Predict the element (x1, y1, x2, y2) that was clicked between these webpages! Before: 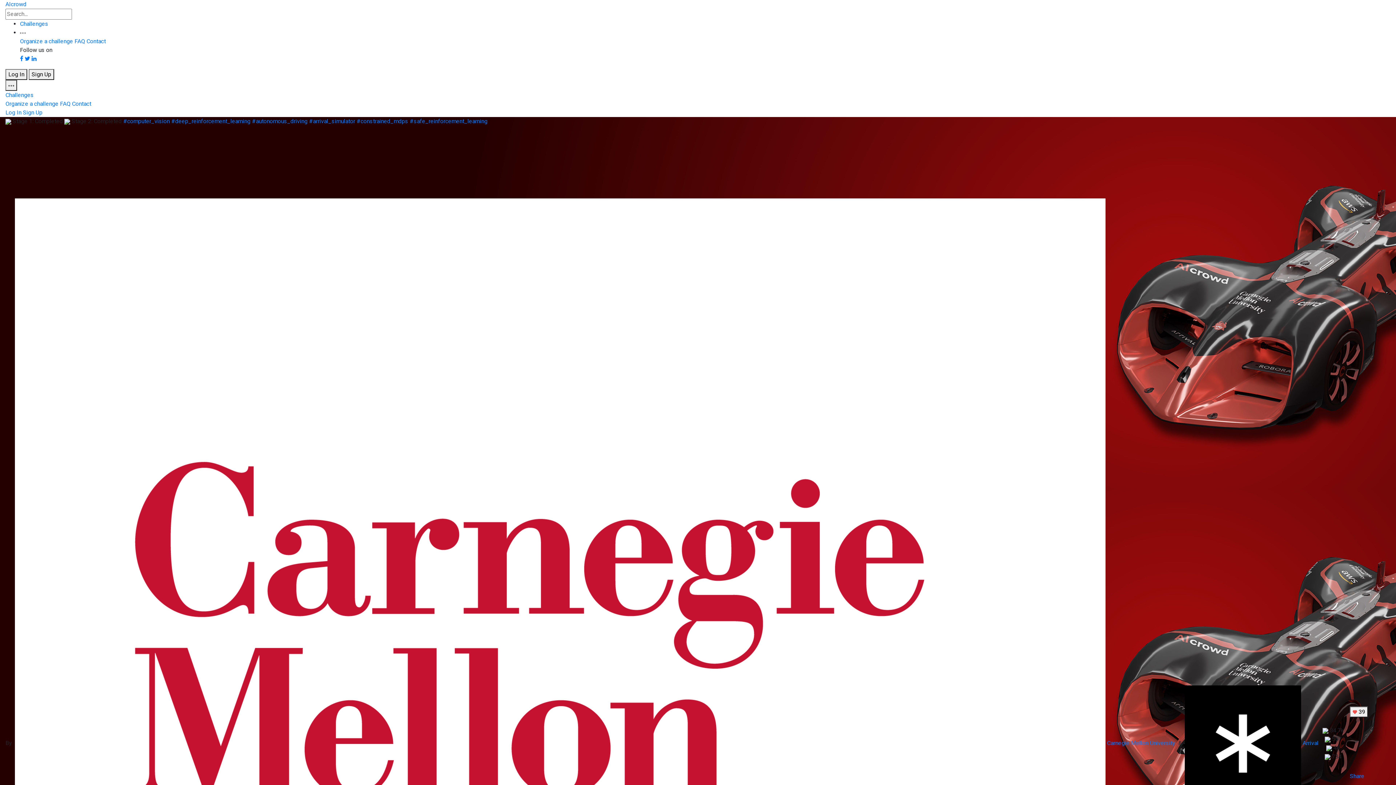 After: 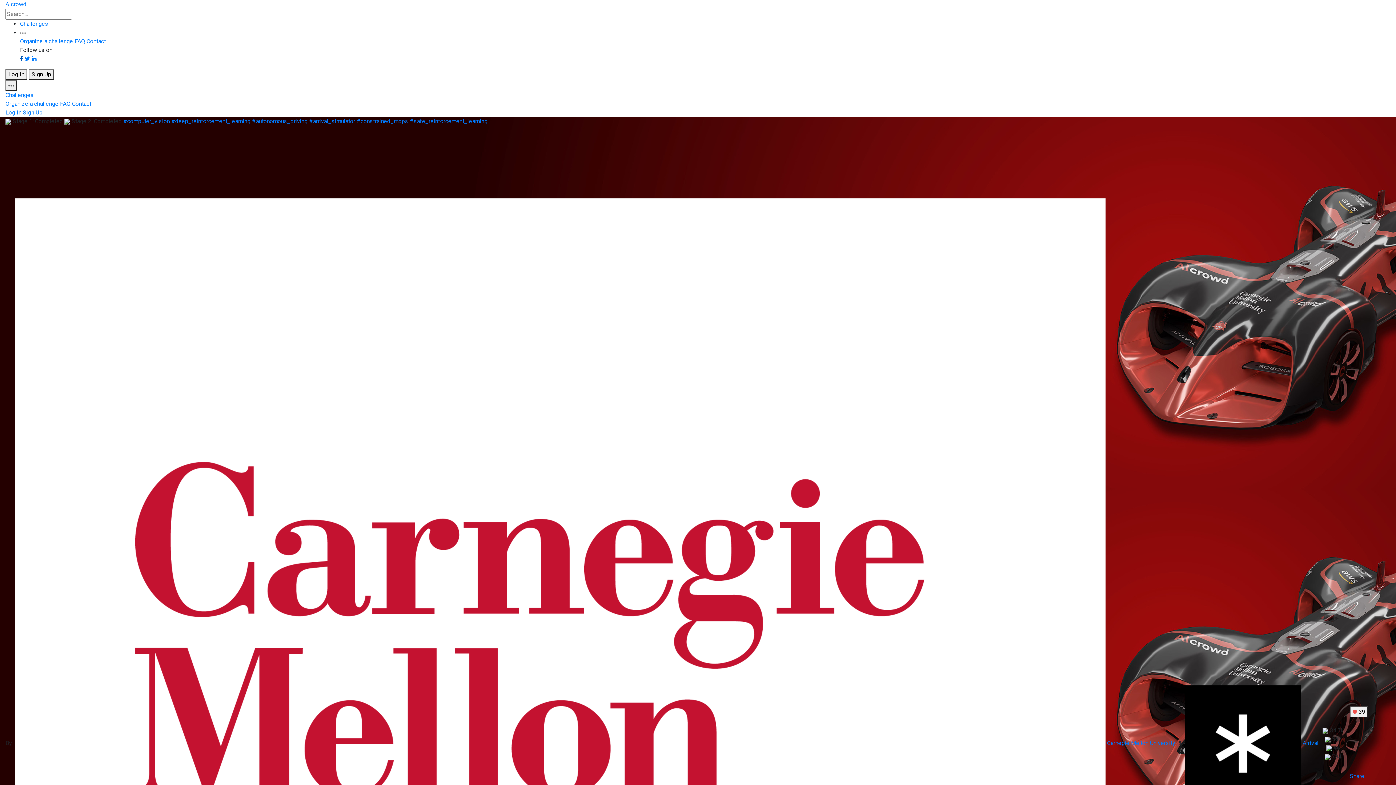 Action: bbox: (20, 55, 23, 62)